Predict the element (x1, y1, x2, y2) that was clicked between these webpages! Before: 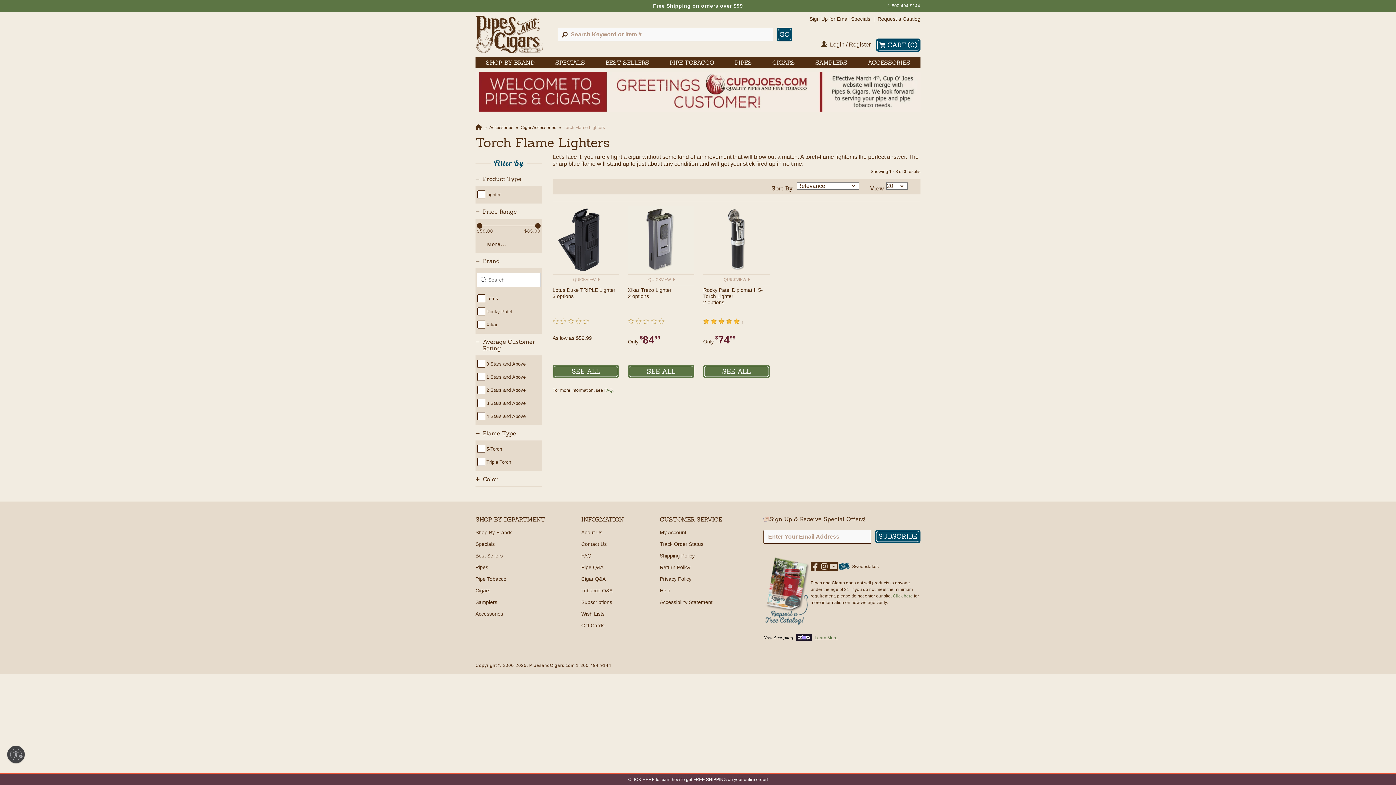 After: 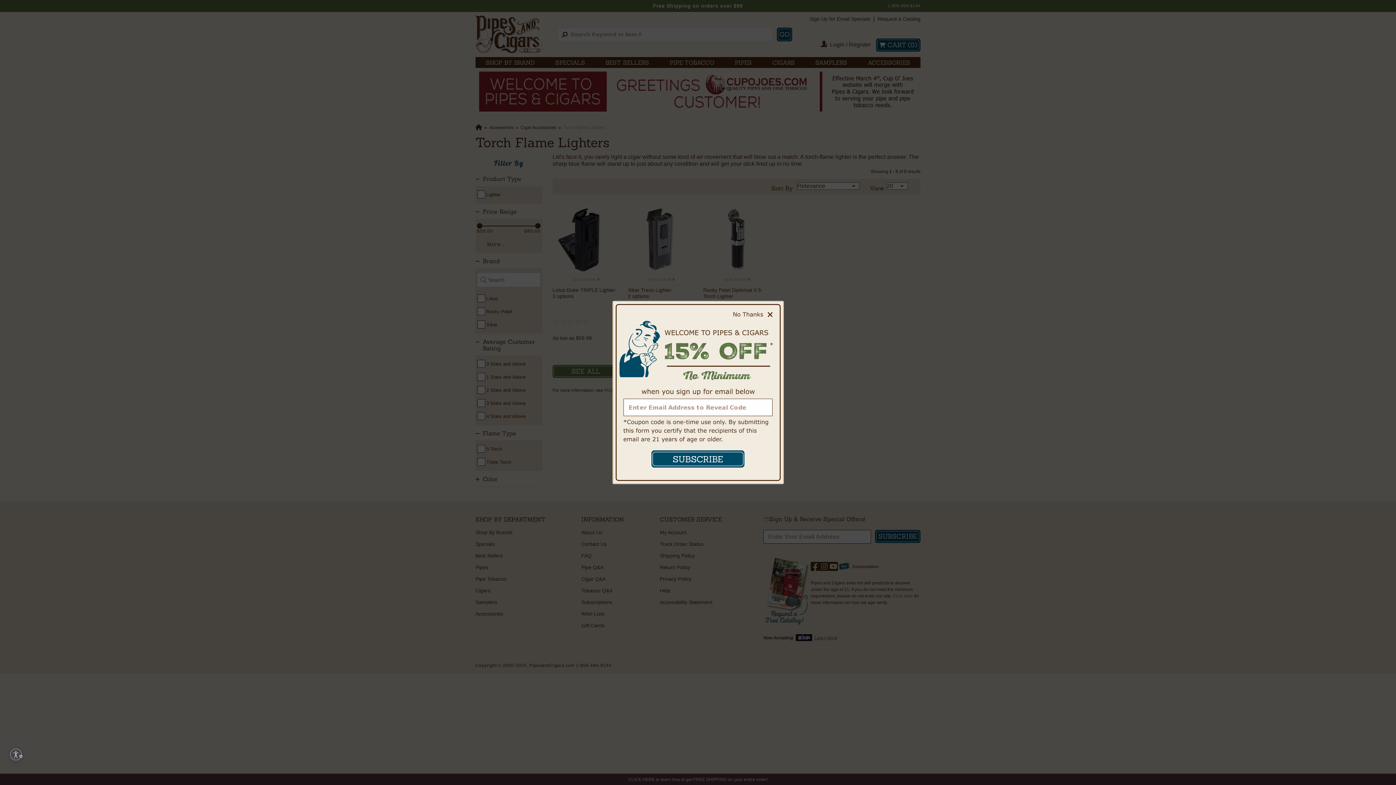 Action: bbox: (485, 240, 540, 248) label: More...